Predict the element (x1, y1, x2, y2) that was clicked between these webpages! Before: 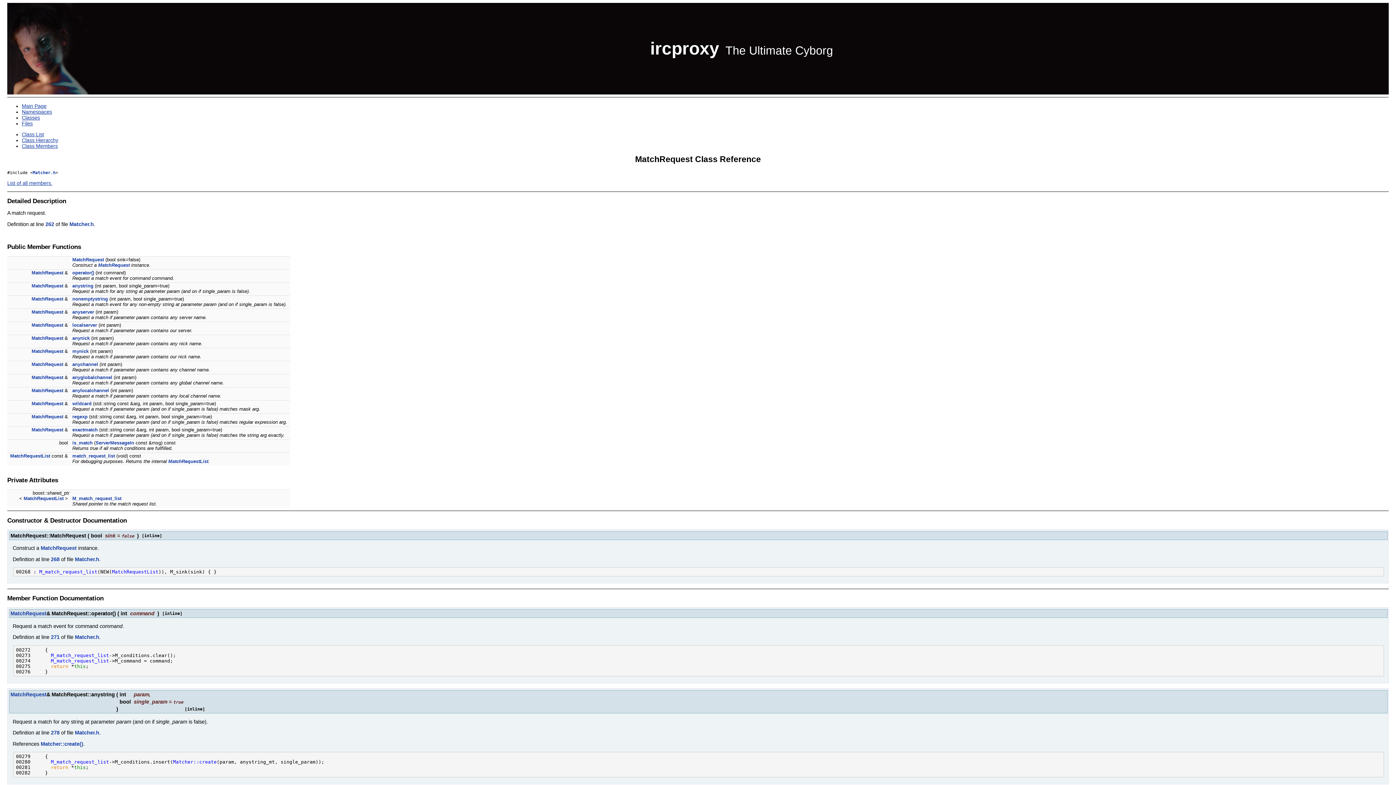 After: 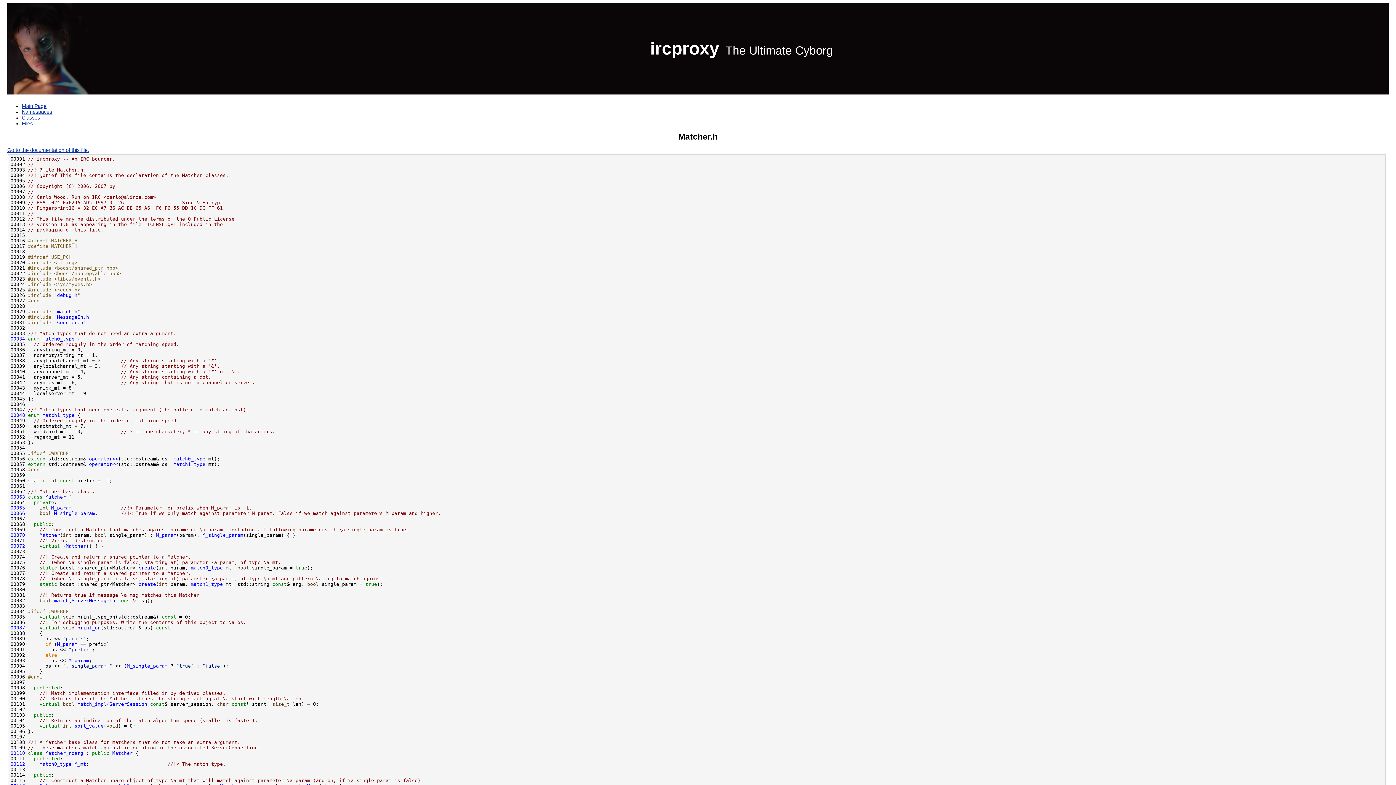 Action: bbox: (32, 170, 55, 175) label: Matcher.h